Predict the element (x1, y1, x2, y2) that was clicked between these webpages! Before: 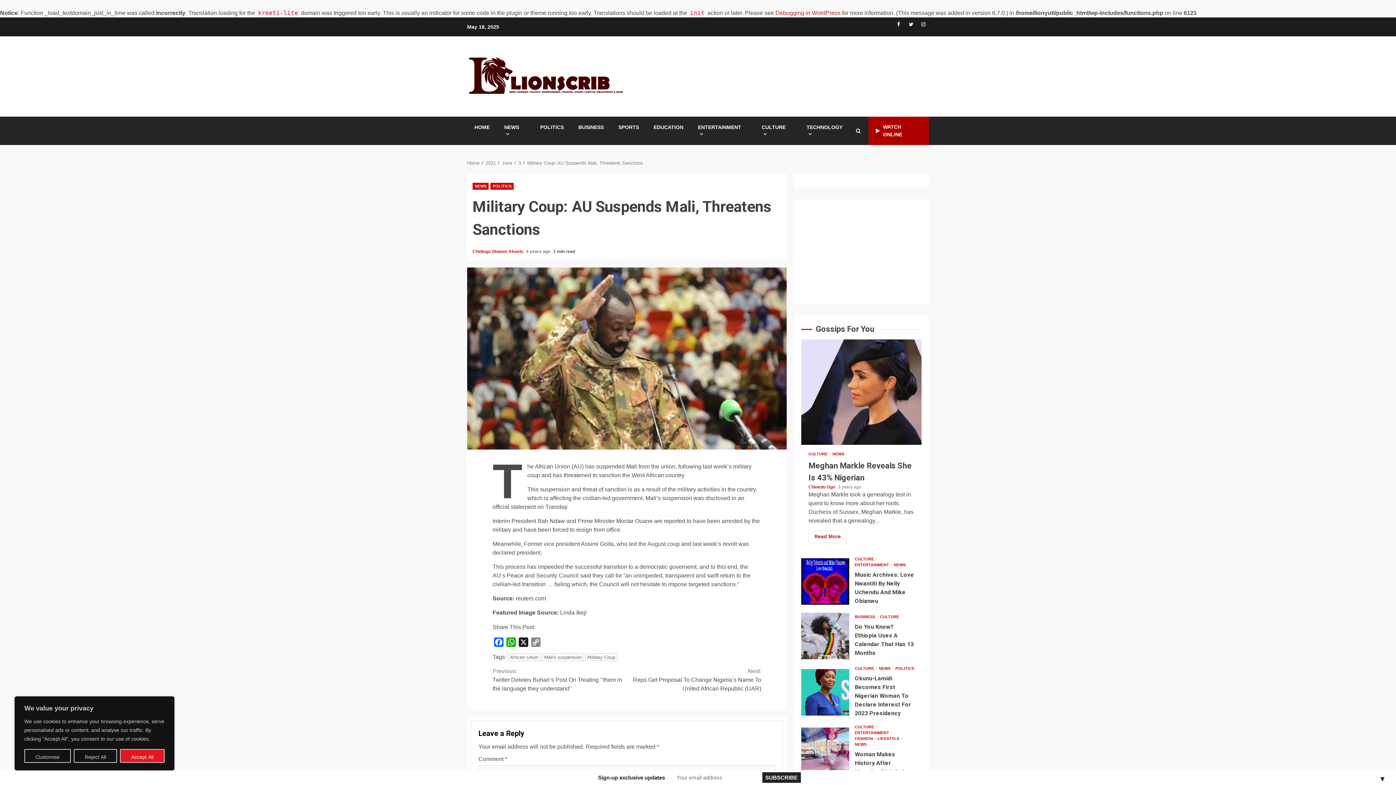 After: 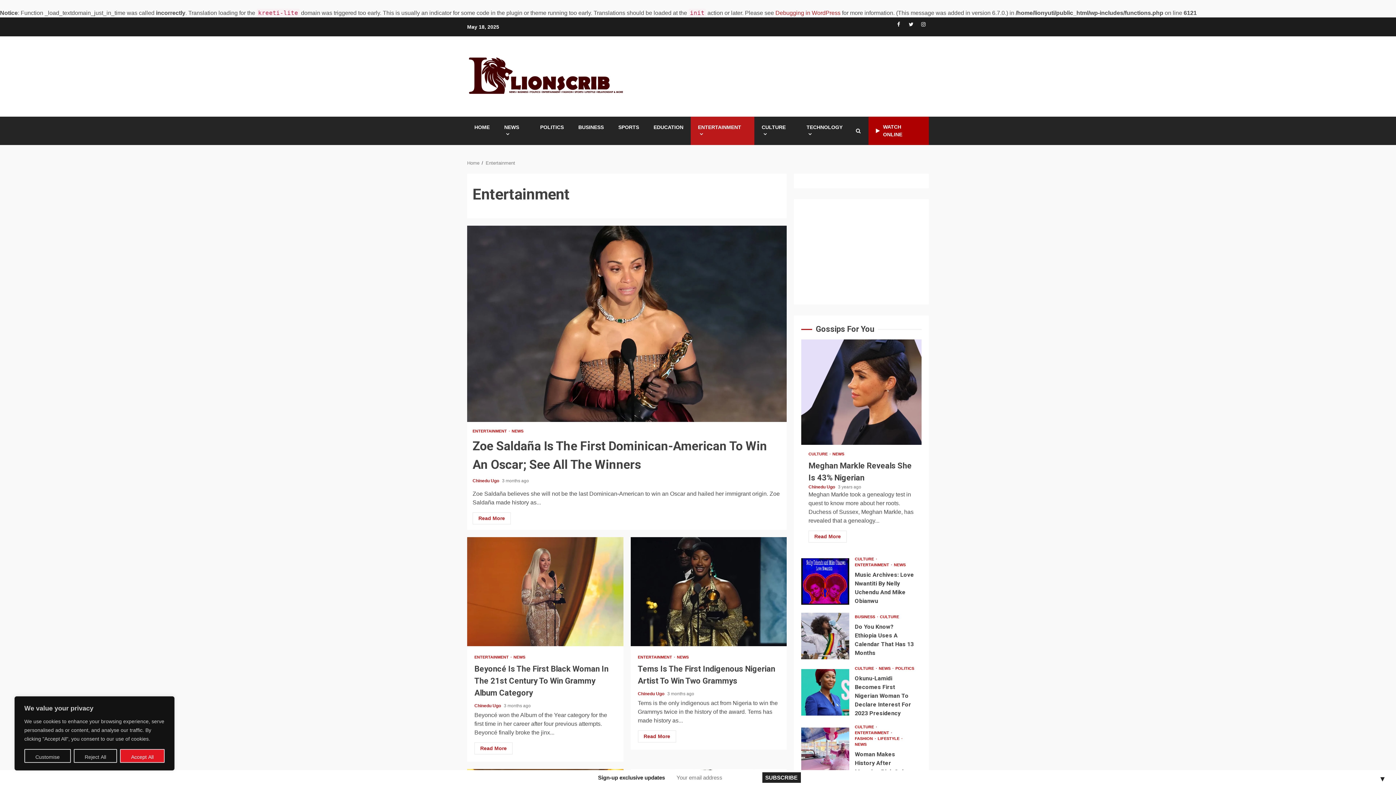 Action: bbox: (698, 124, 747, 137) label: ENTERTAINMENT